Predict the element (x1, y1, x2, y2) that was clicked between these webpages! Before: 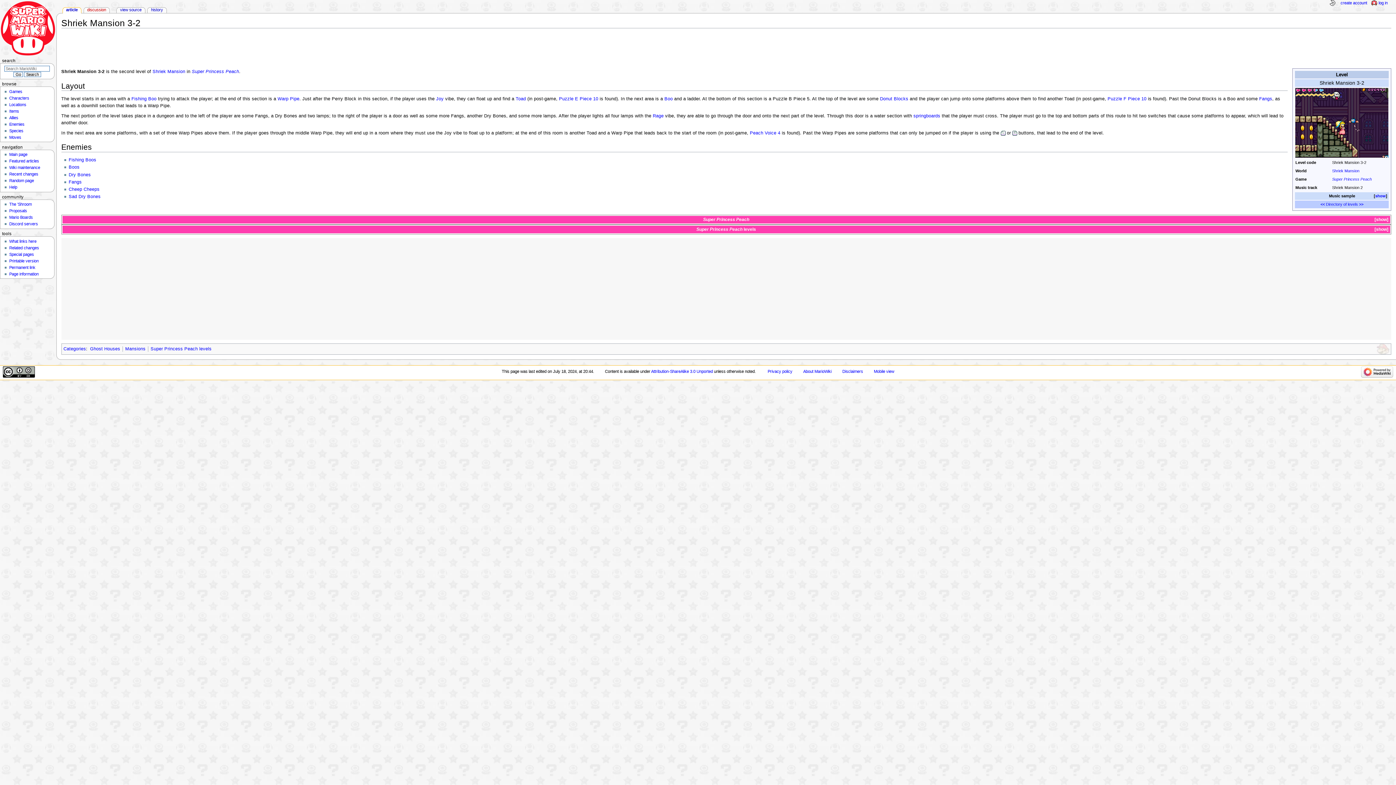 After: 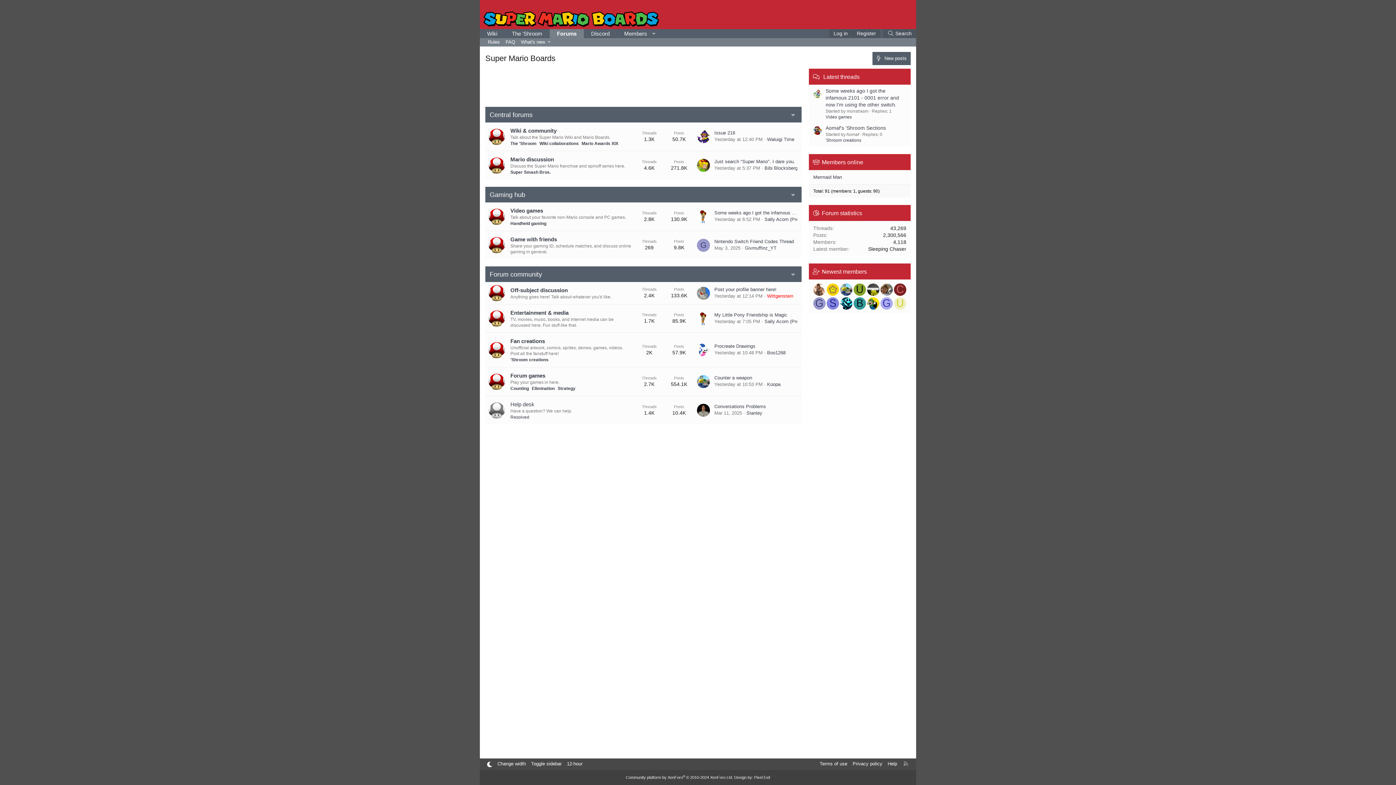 Action: bbox: (9, 215, 32, 219) label: Mario Boards